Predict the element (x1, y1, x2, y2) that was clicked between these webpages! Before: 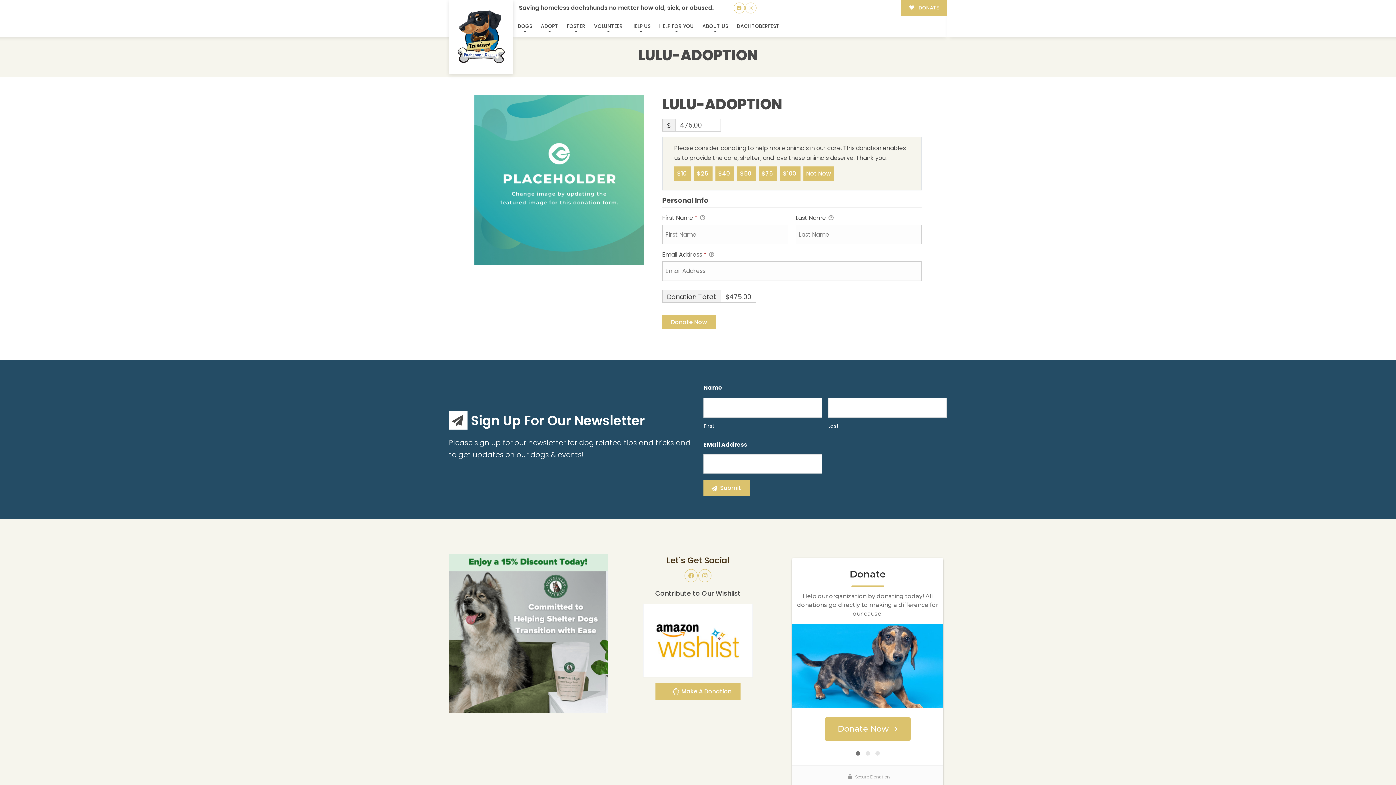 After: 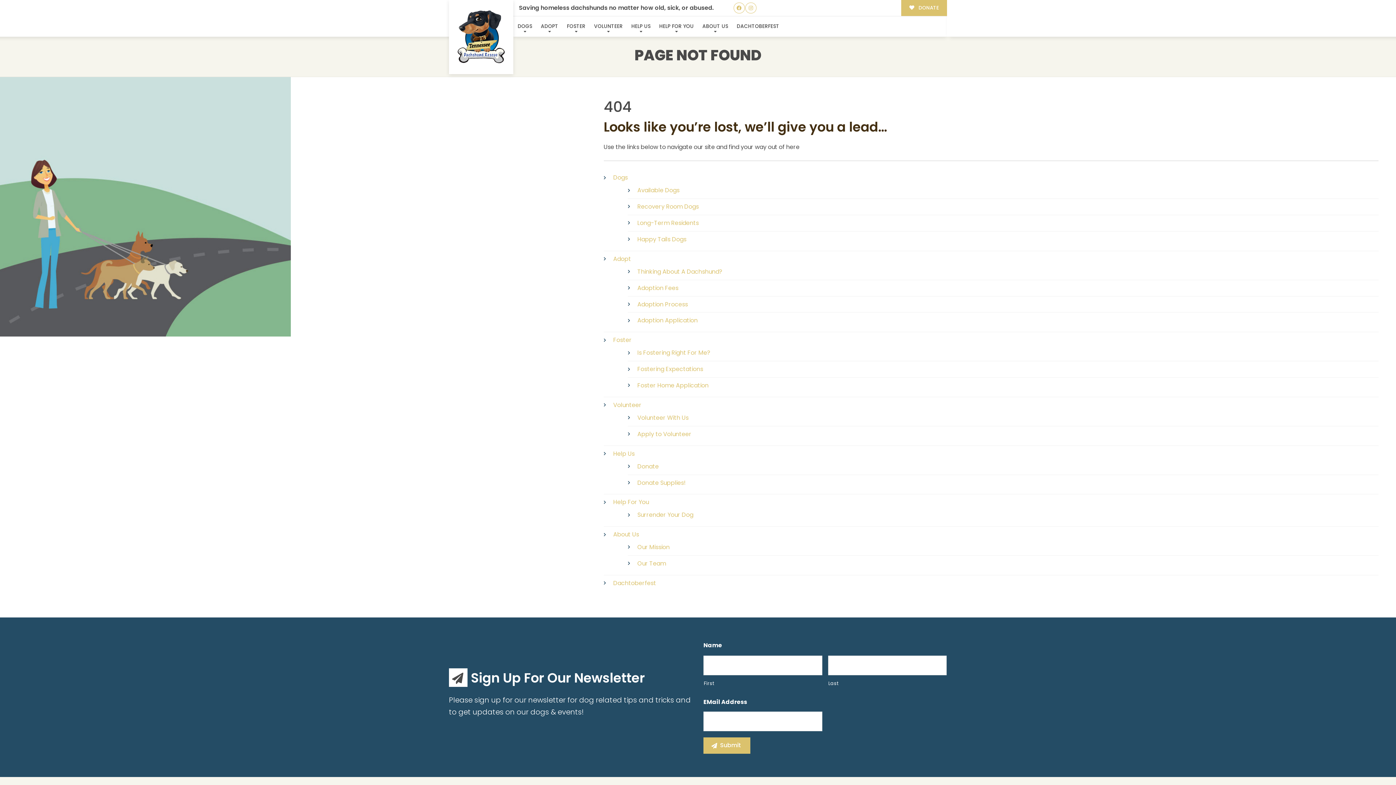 Action: bbox: (732, 16, 783, 36) label: DACHTOBERFEST